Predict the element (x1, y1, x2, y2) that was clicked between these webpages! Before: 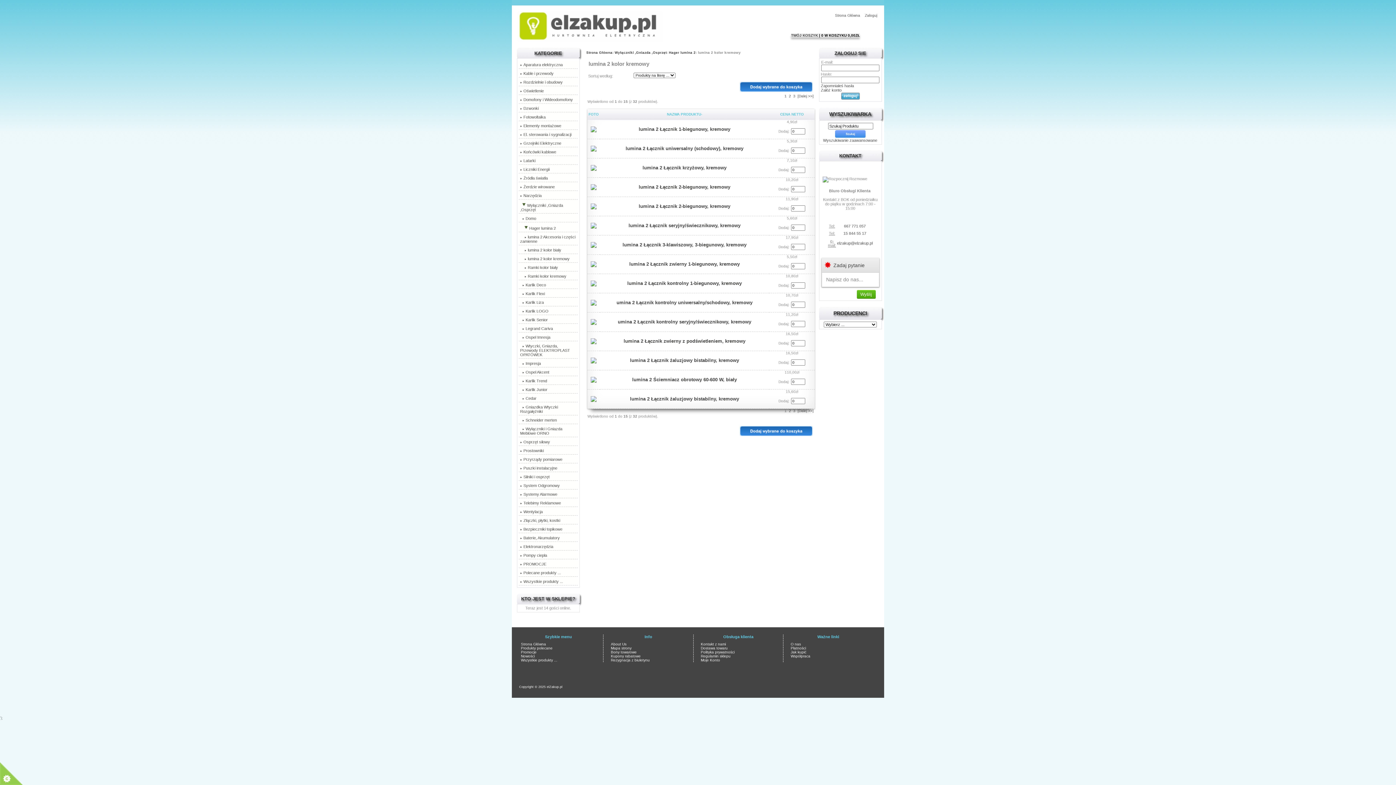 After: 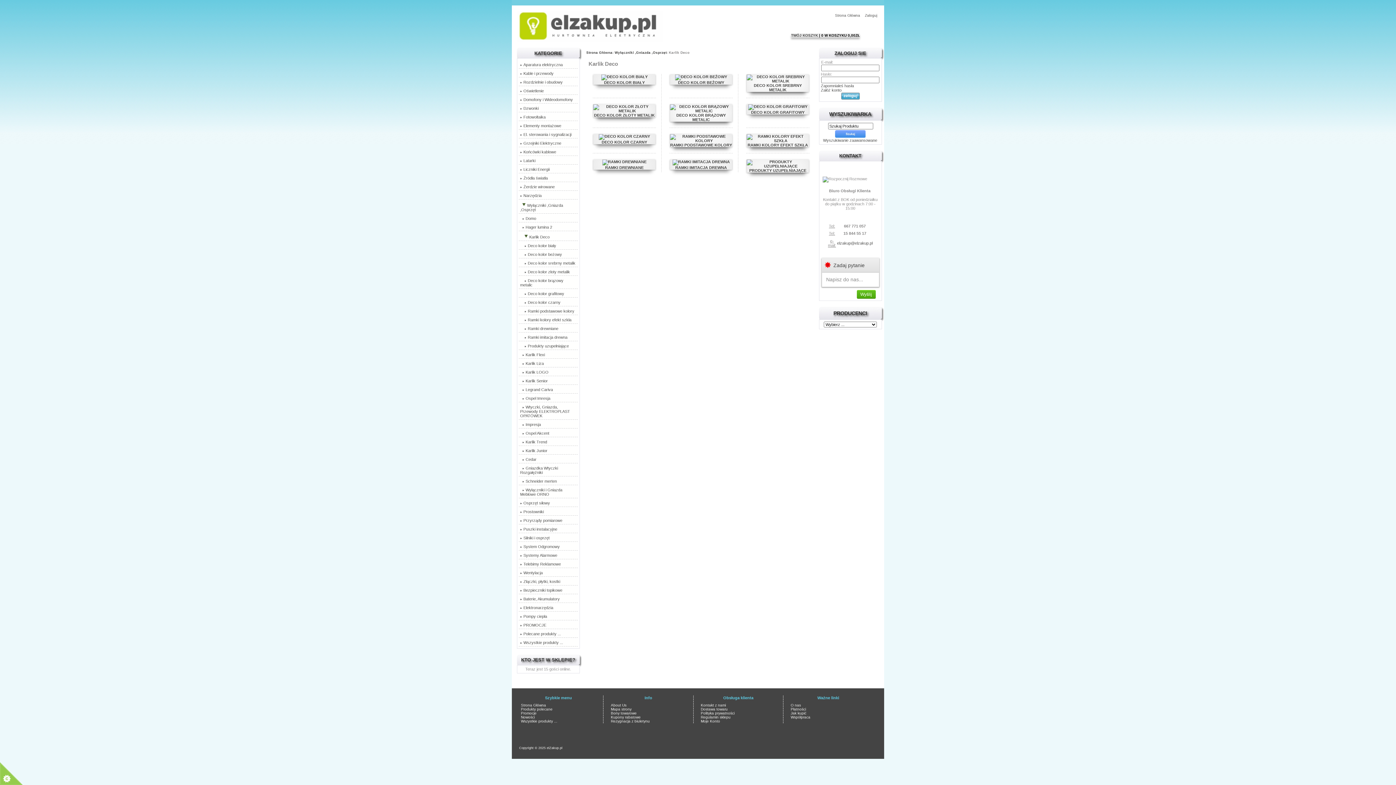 Action: bbox: (518, 280, 577, 289) label:   Karlik Deco